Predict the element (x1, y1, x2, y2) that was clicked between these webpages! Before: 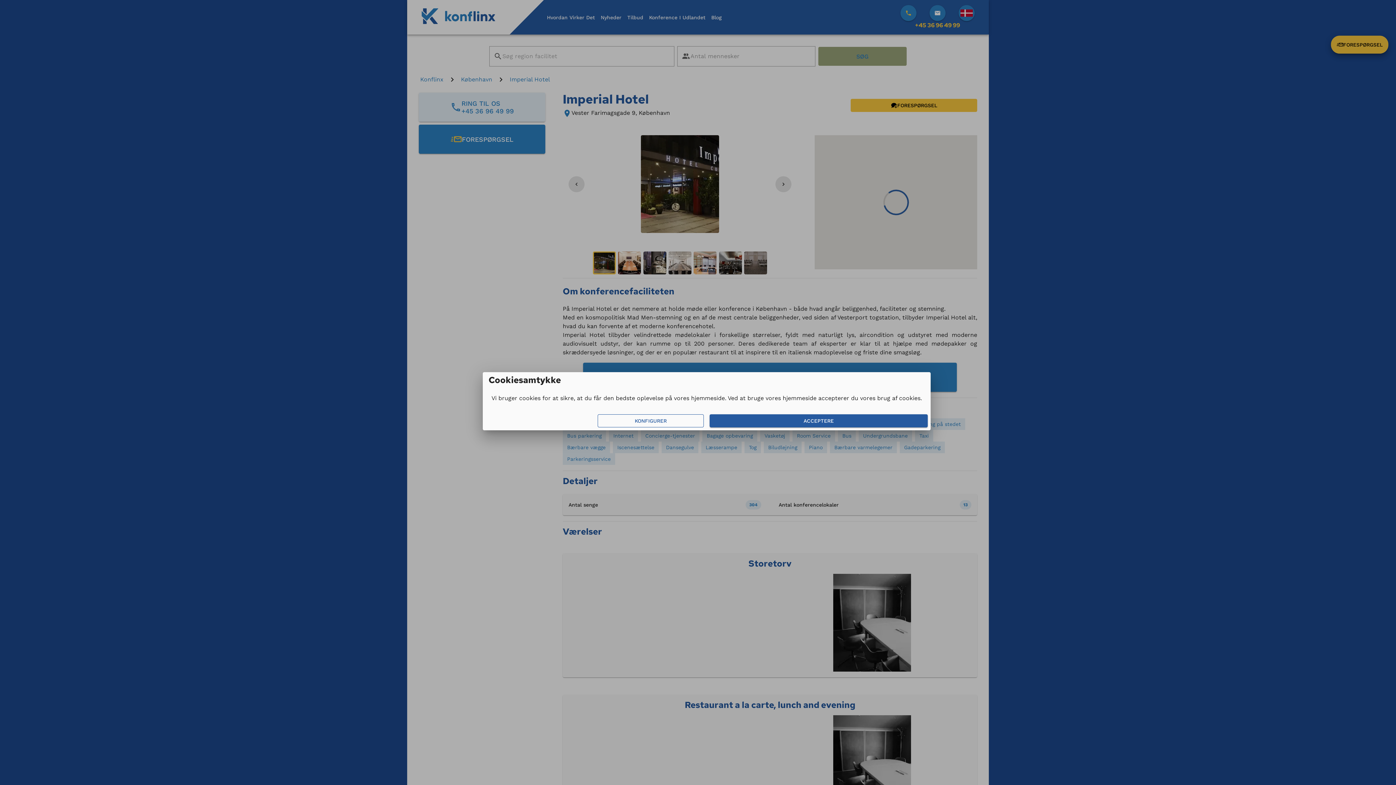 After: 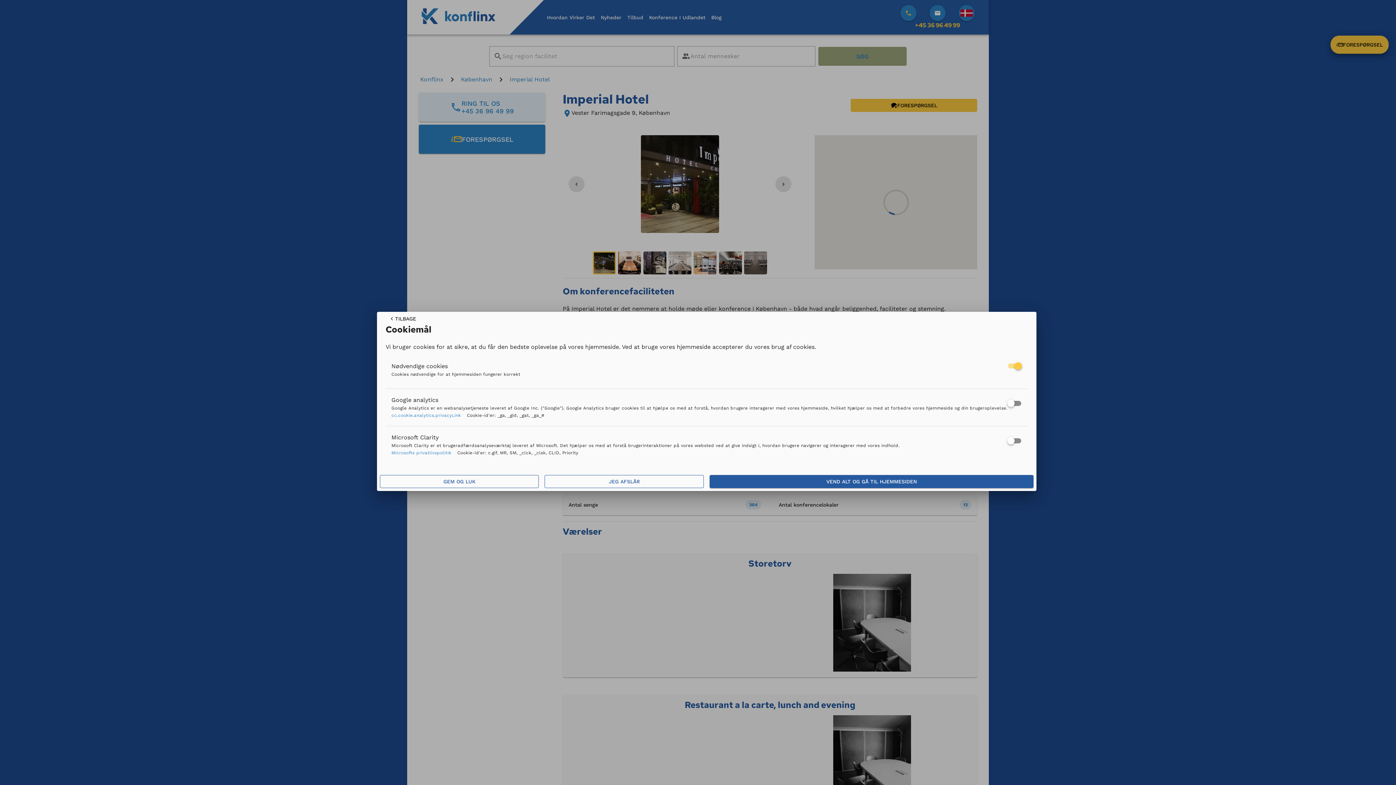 Action: label: KONFIGURER bbox: (507, 404, 905, 416)